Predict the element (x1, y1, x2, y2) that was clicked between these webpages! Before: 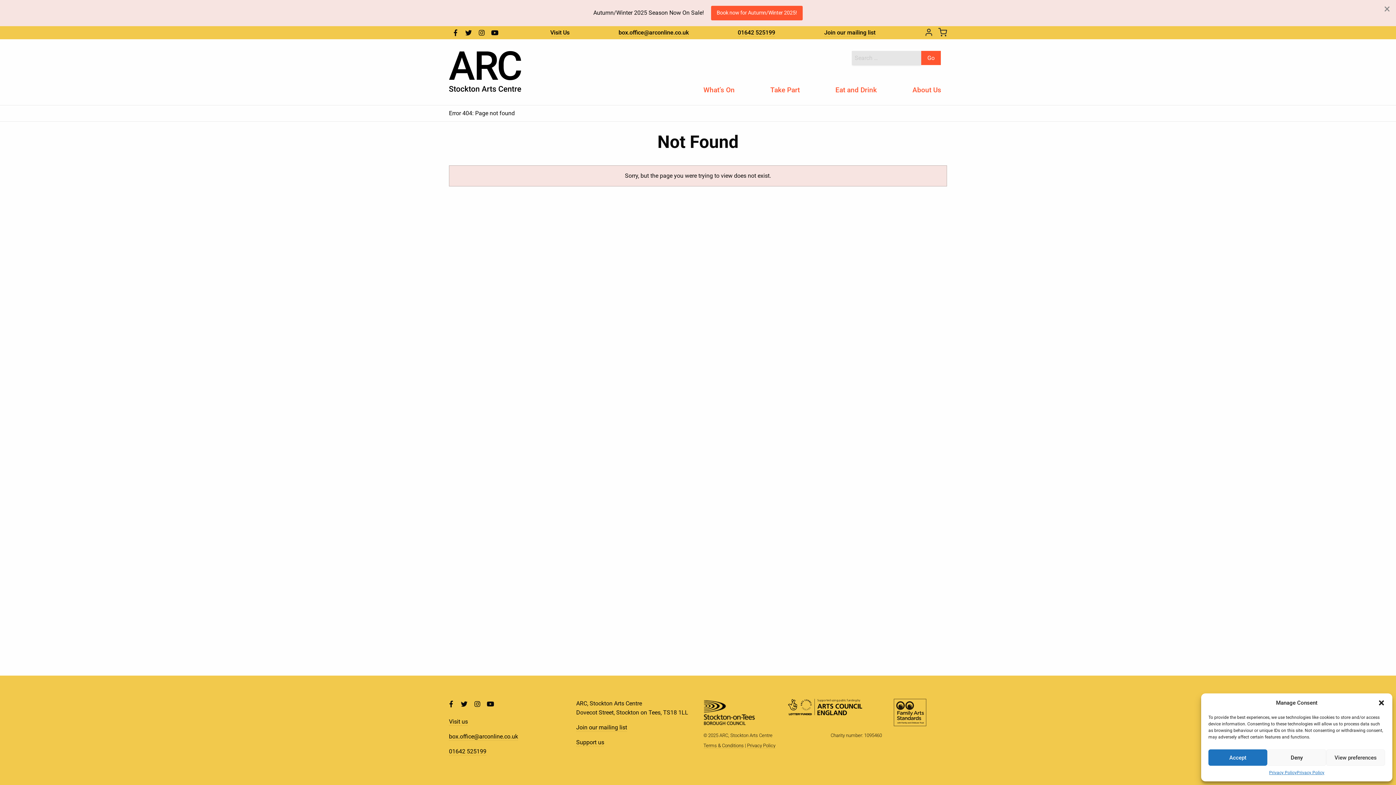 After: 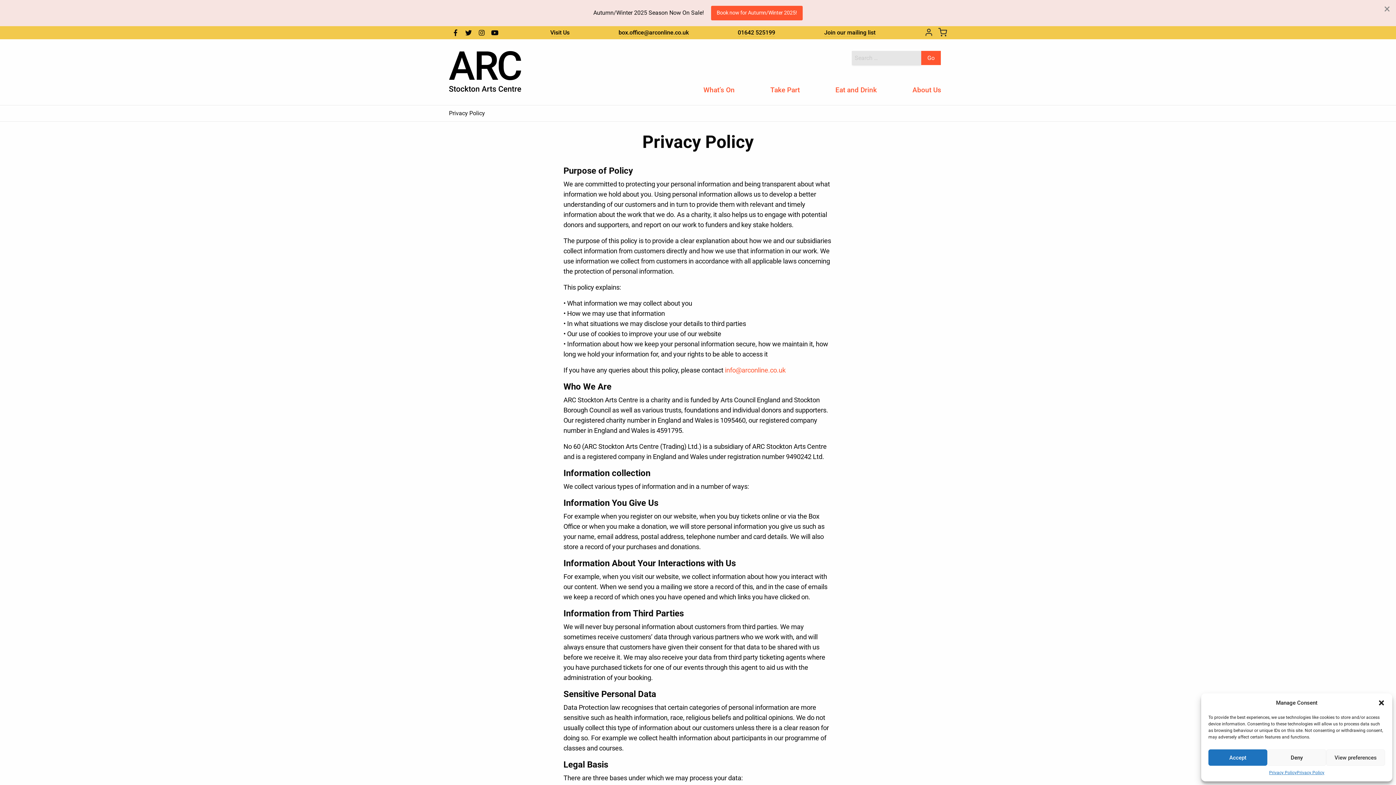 Action: label: Privacy Policy bbox: (1269, 769, 1297, 776)